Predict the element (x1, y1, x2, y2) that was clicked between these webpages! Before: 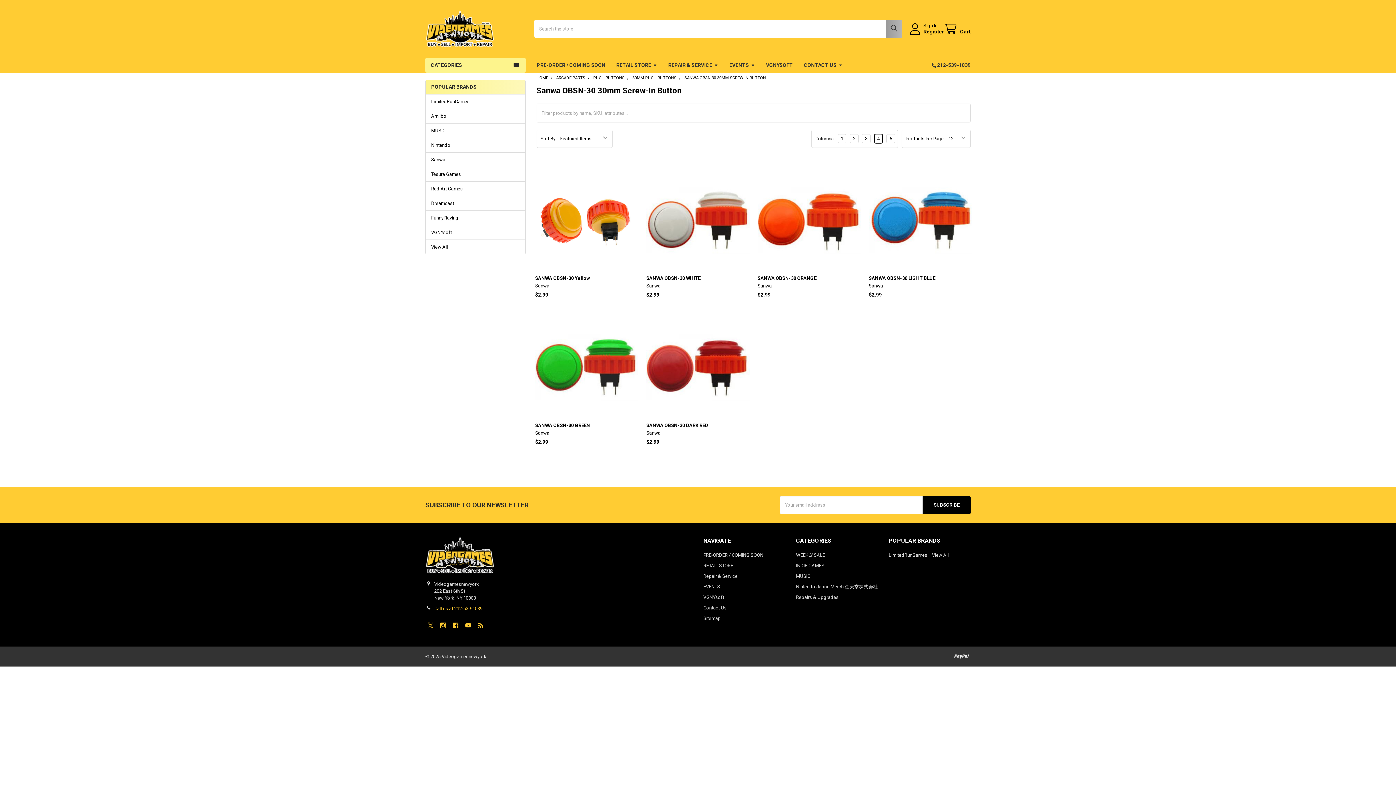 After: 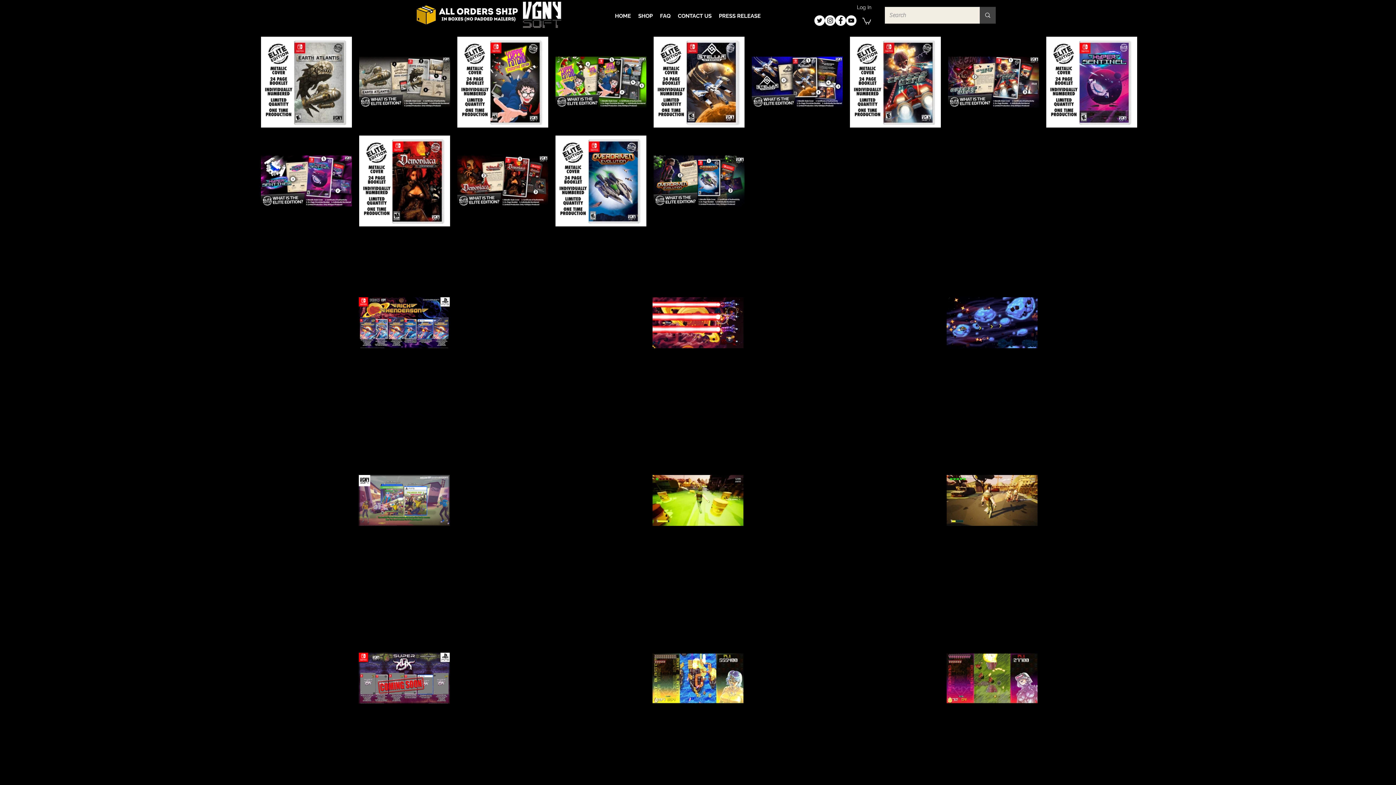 Action: bbox: (703, 594, 724, 600) label: VGNYsoft